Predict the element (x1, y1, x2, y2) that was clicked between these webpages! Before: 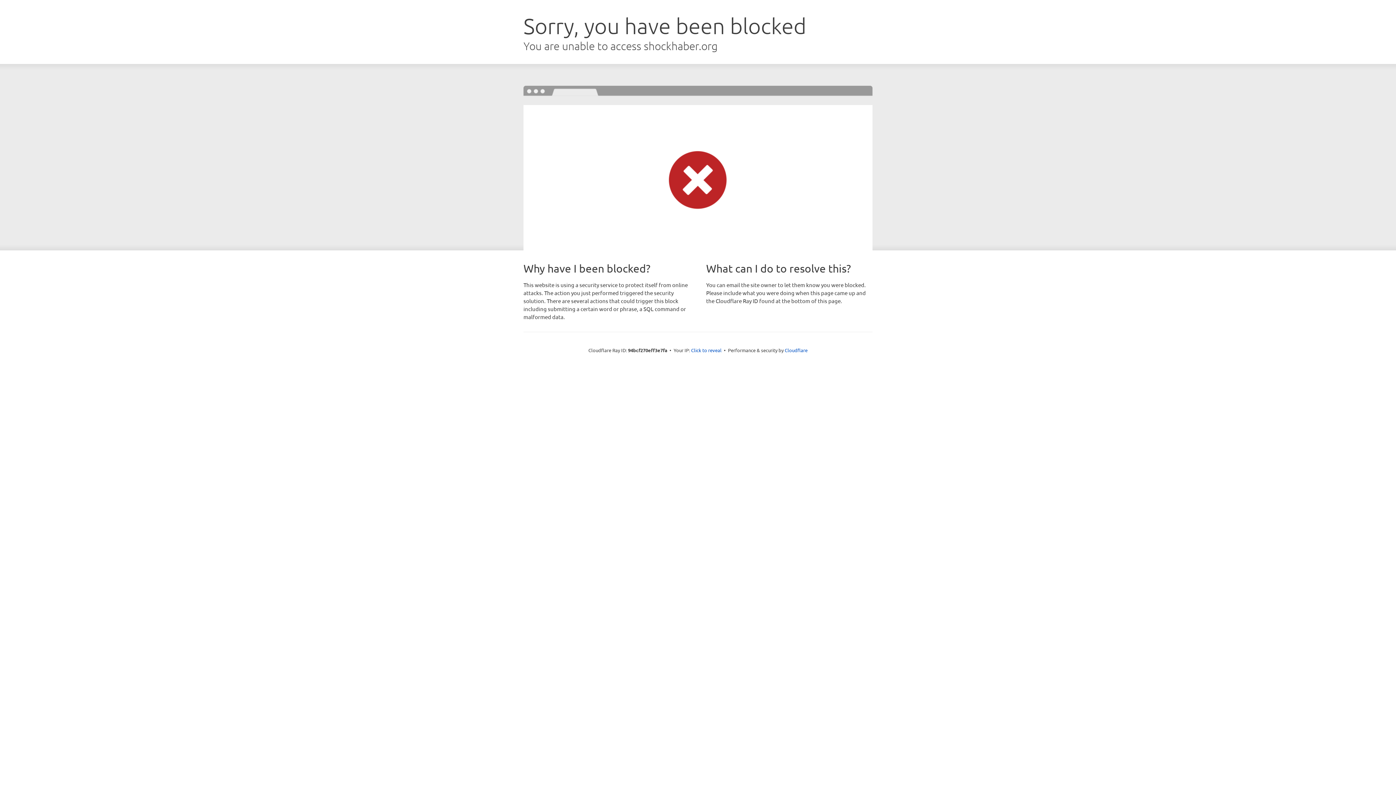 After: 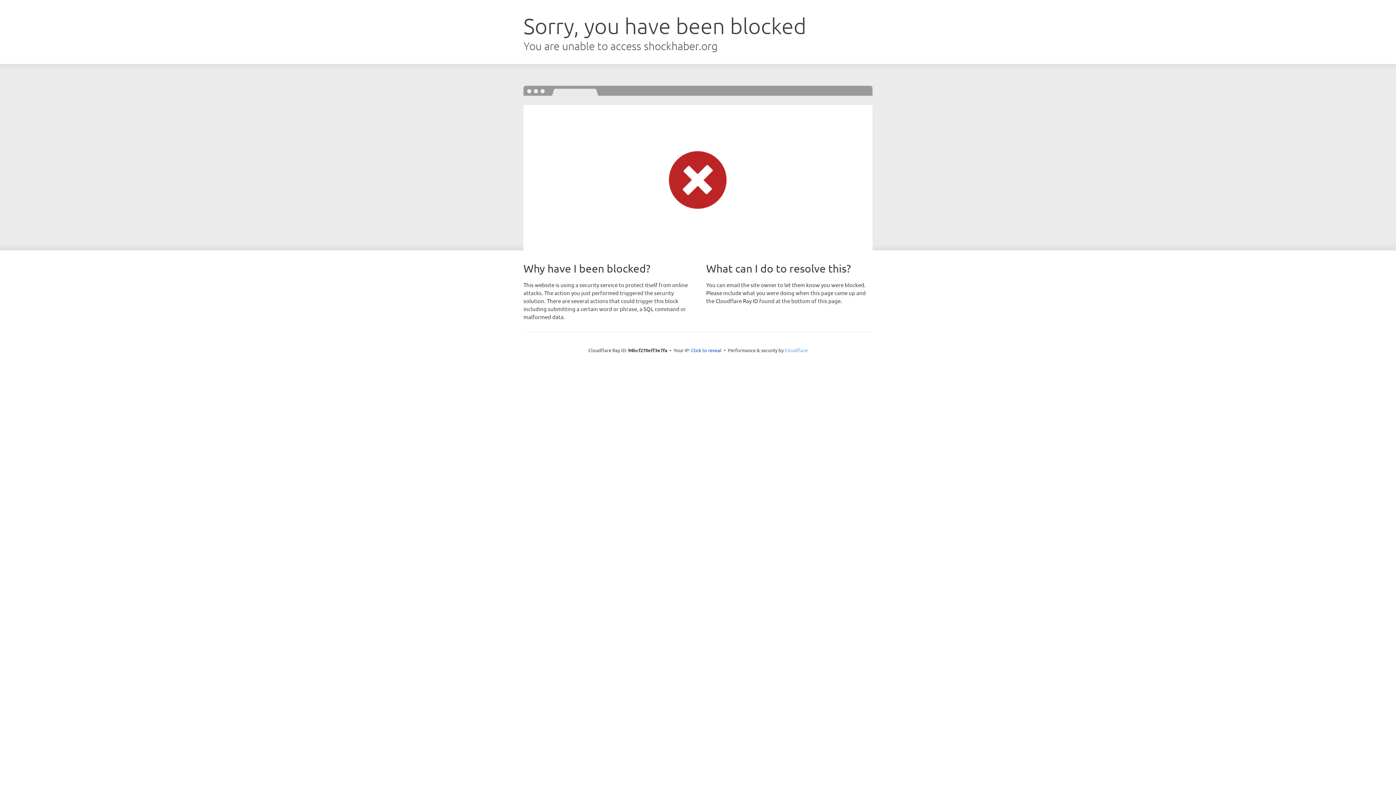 Action: label: Cloudflare bbox: (784, 347, 807, 353)